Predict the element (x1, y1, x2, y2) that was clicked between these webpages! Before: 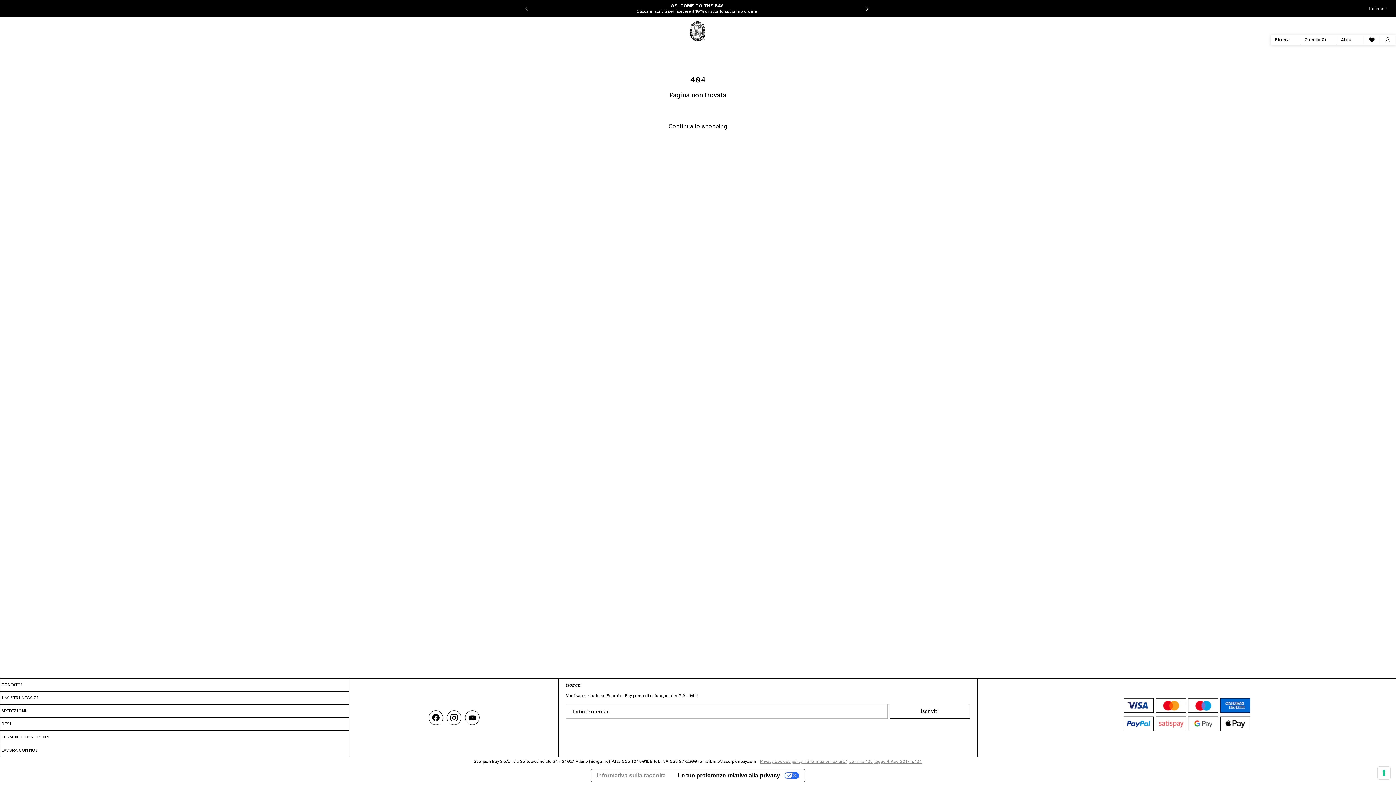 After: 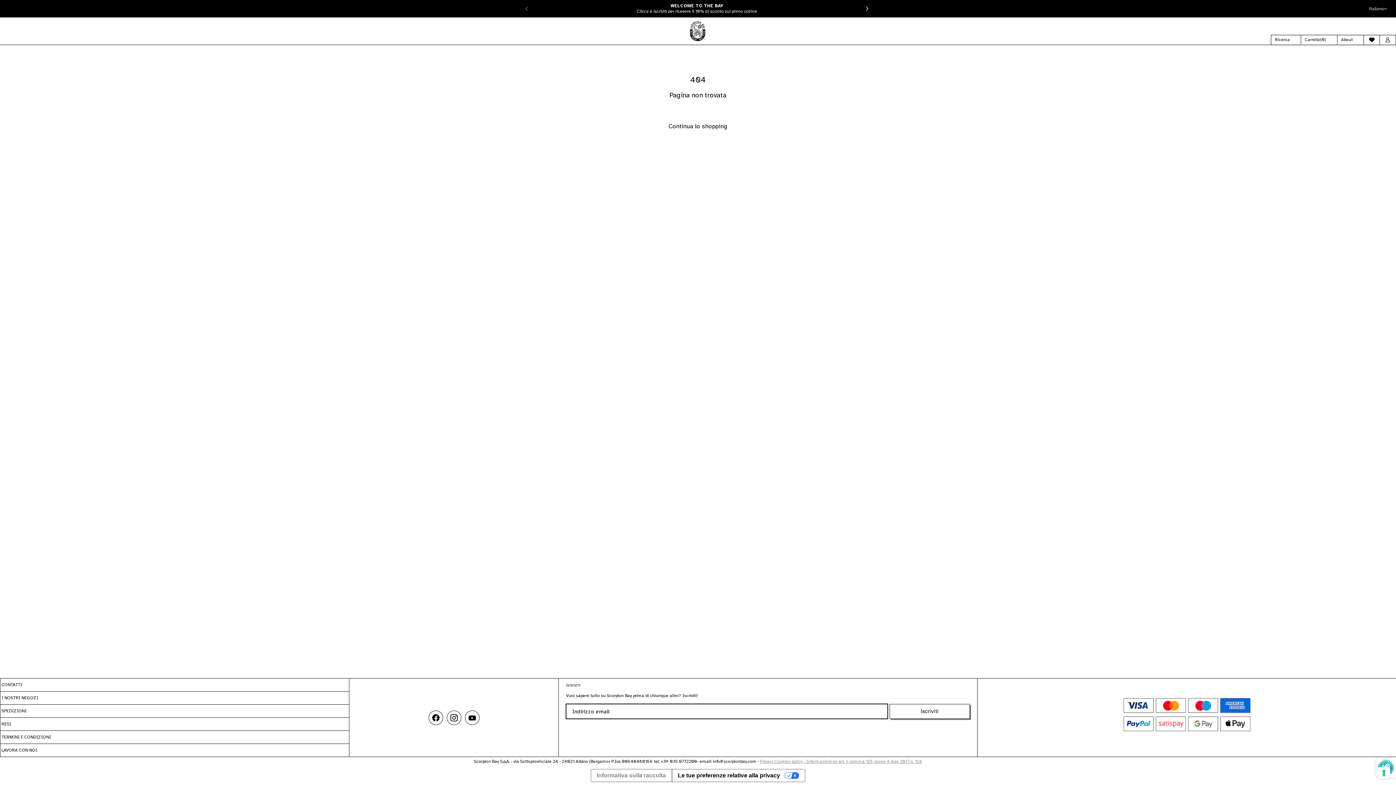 Action: label: Iscriviti bbox: (889, 704, 970, 719)